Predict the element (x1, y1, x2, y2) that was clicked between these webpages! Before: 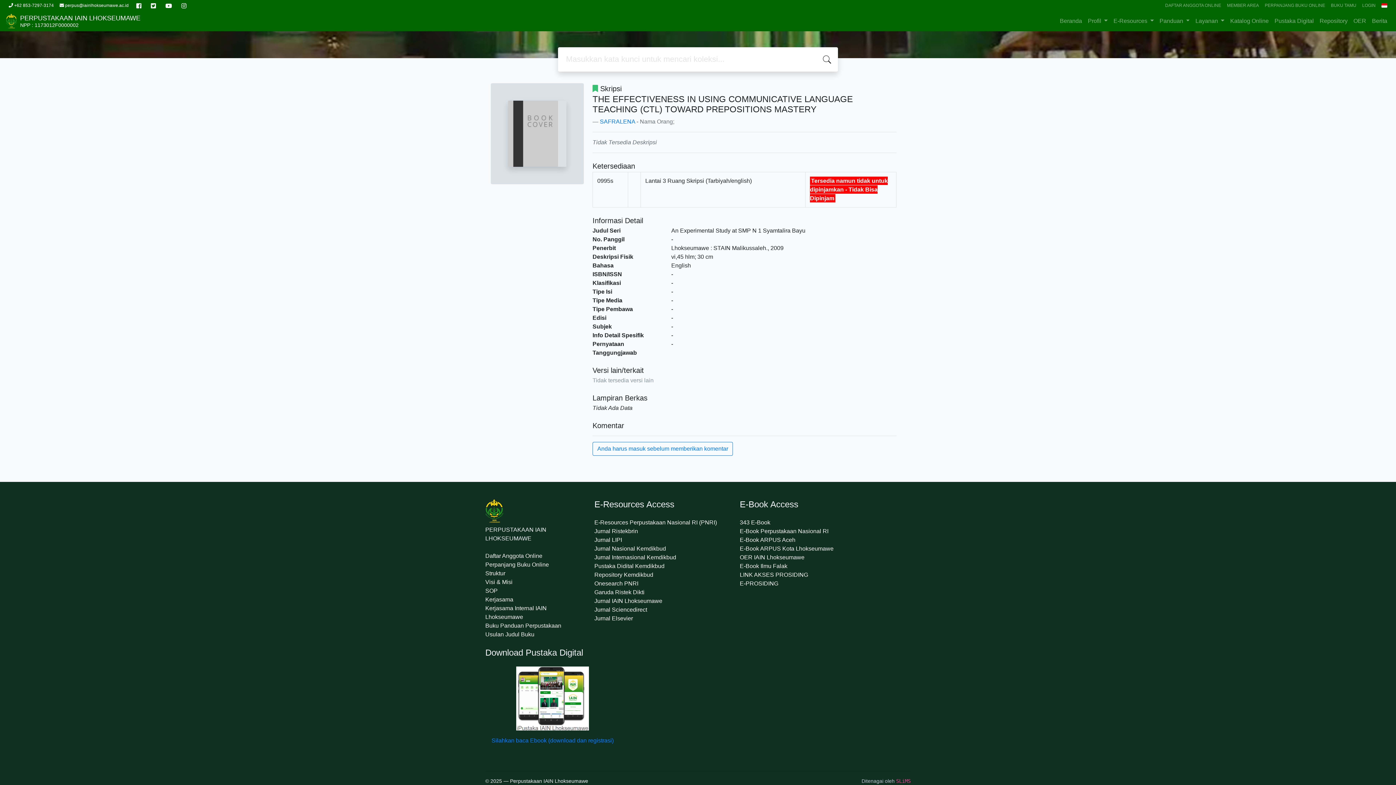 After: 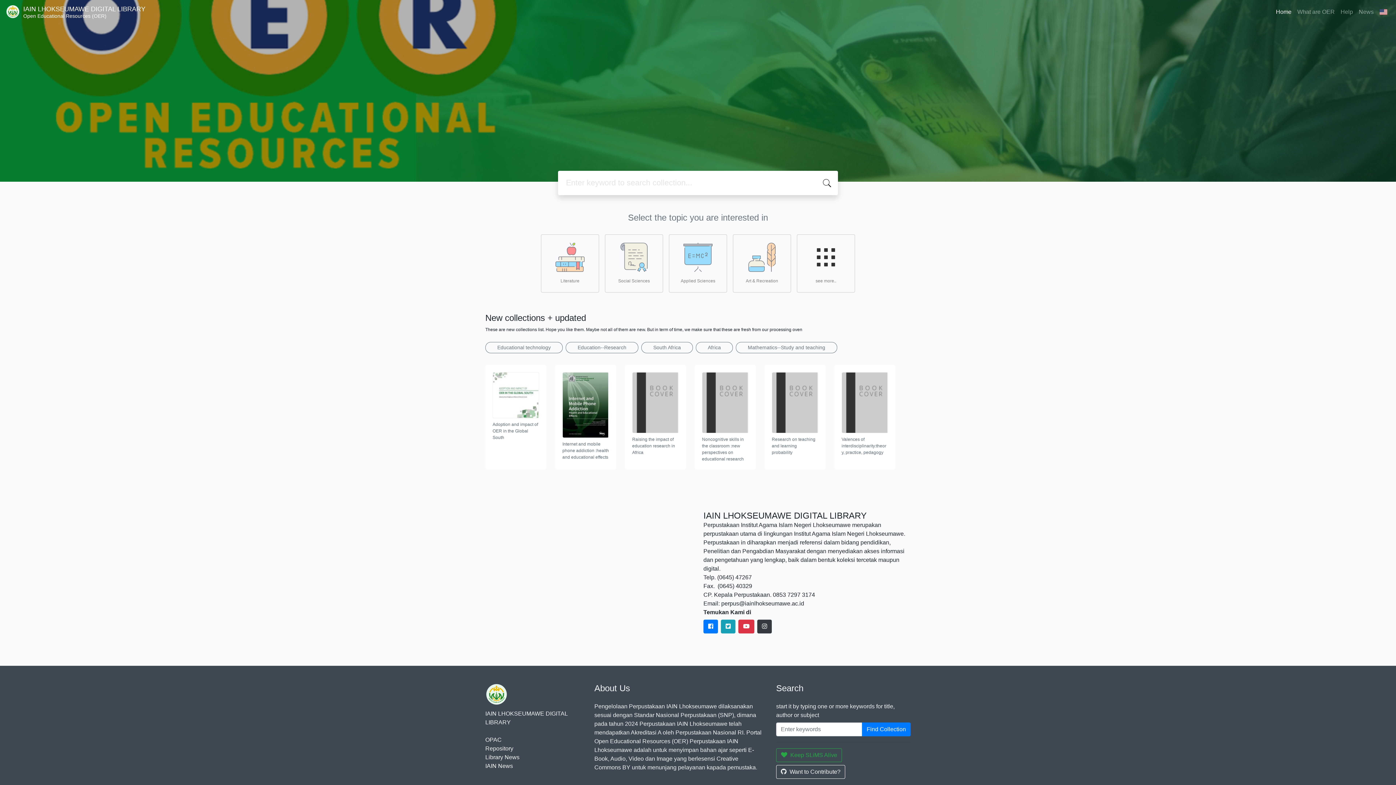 Action: bbox: (1350, 10, 1369, 31) label: OER